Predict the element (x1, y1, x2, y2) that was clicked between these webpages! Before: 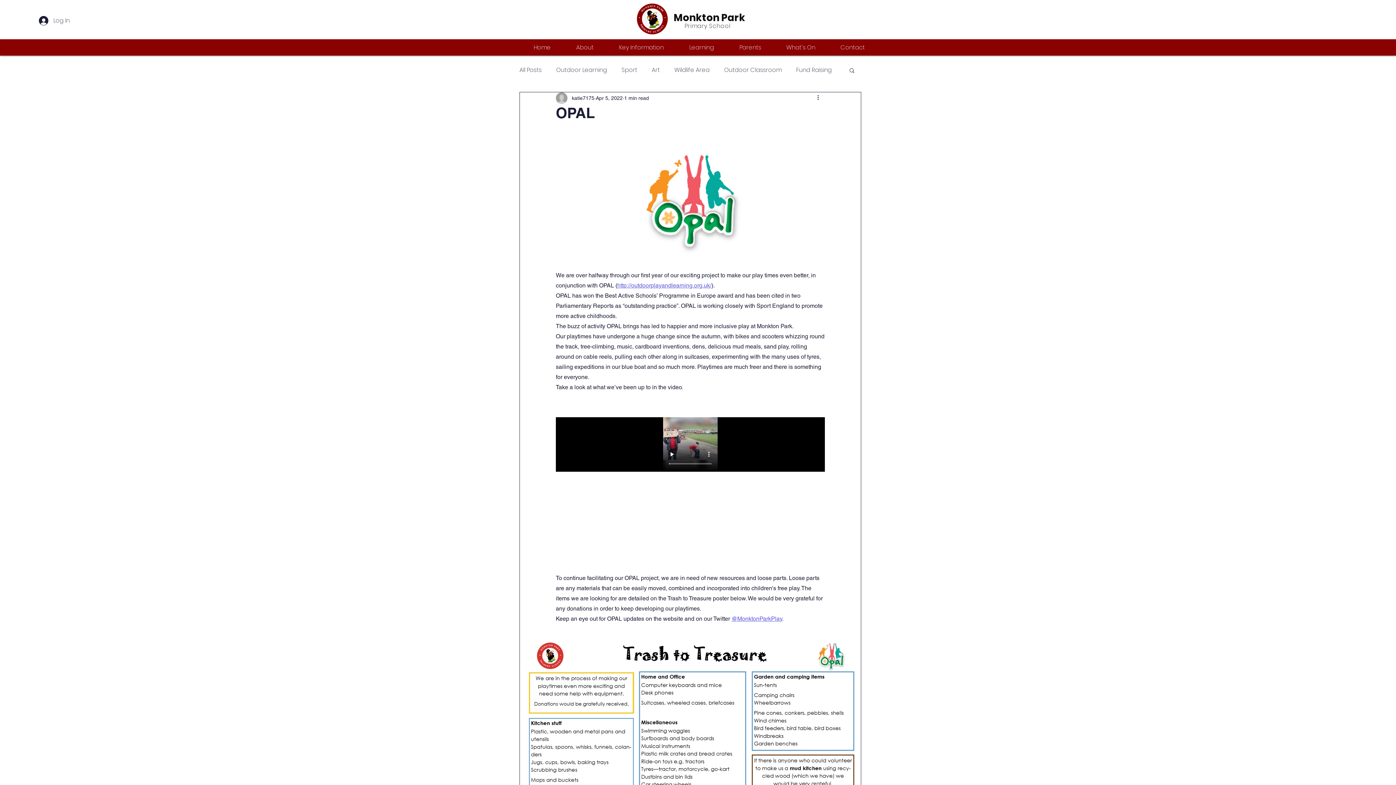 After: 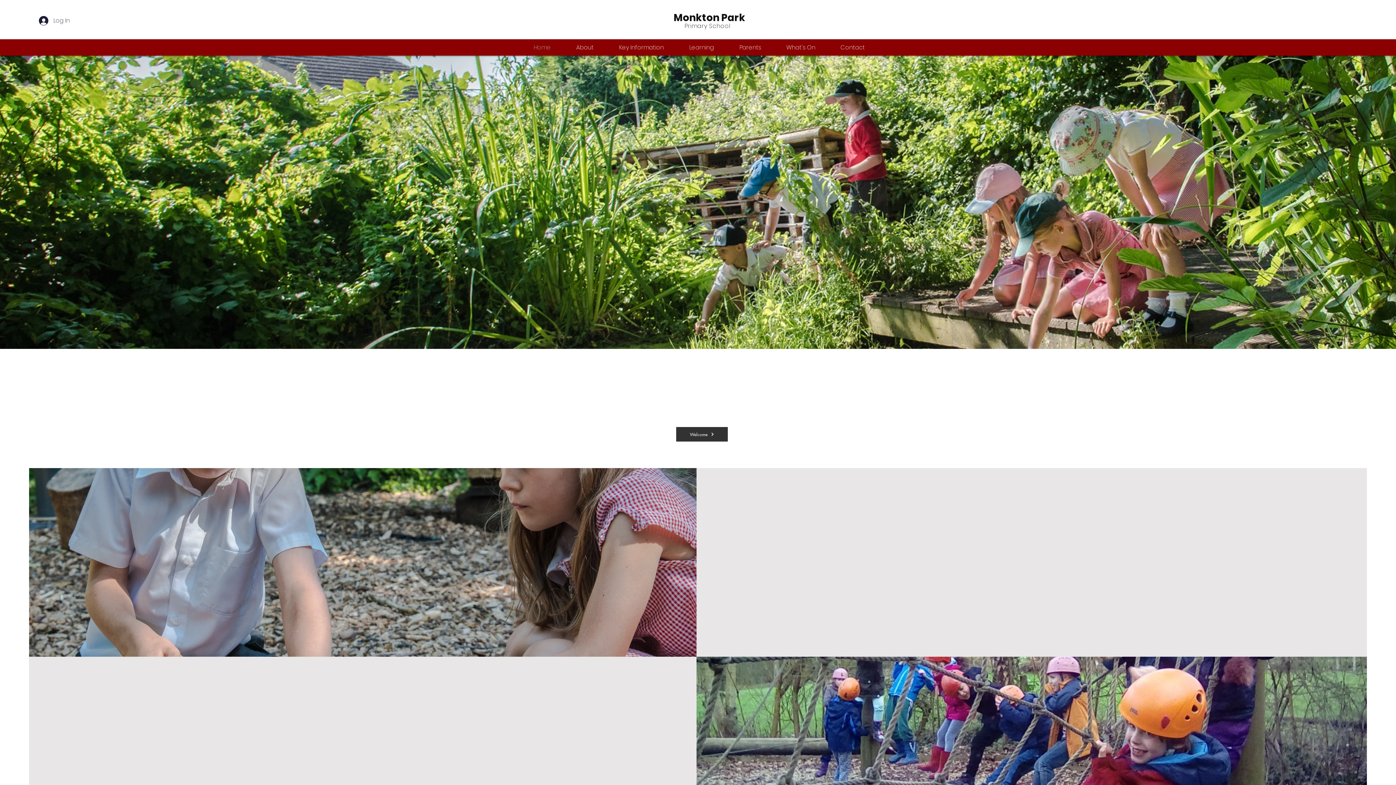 Action: label: Home bbox: (528, 41, 570, 53)